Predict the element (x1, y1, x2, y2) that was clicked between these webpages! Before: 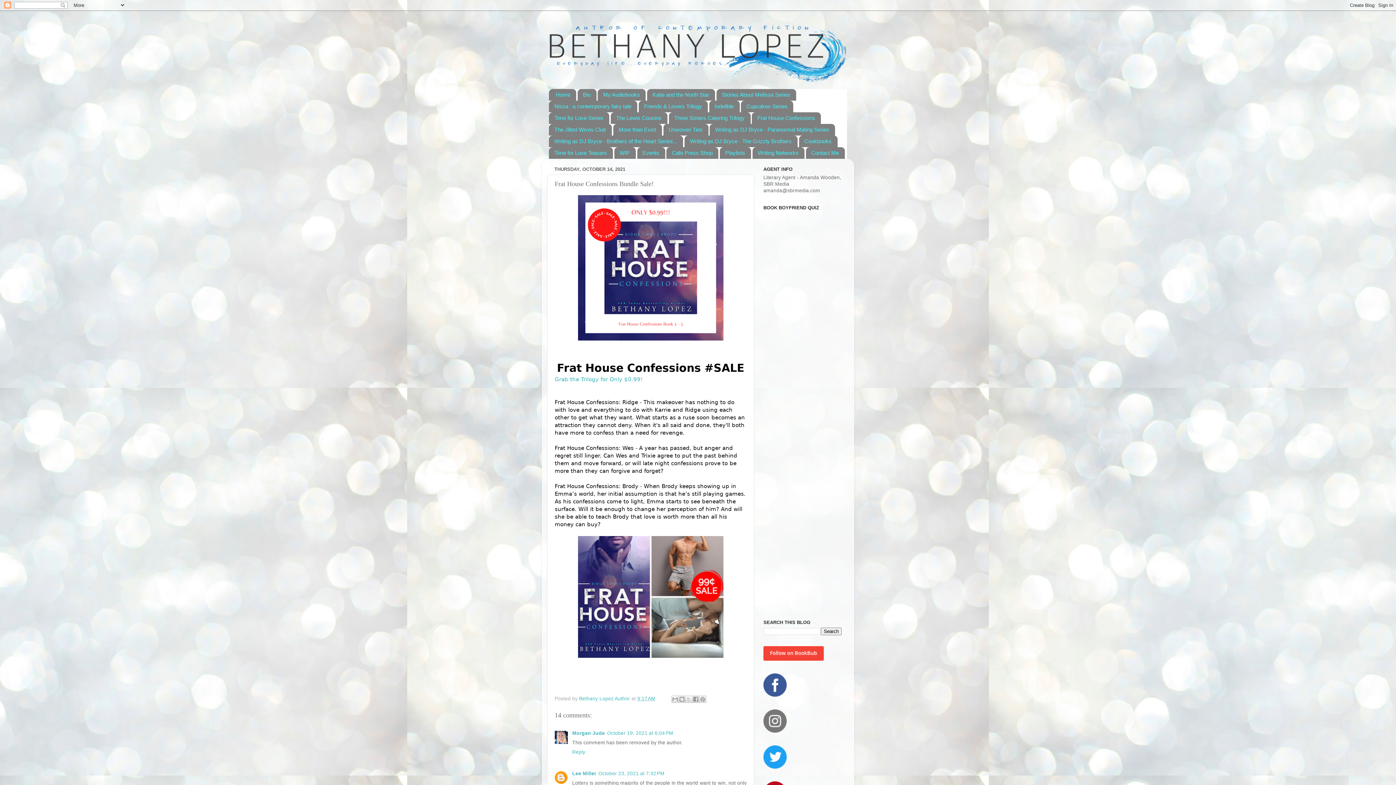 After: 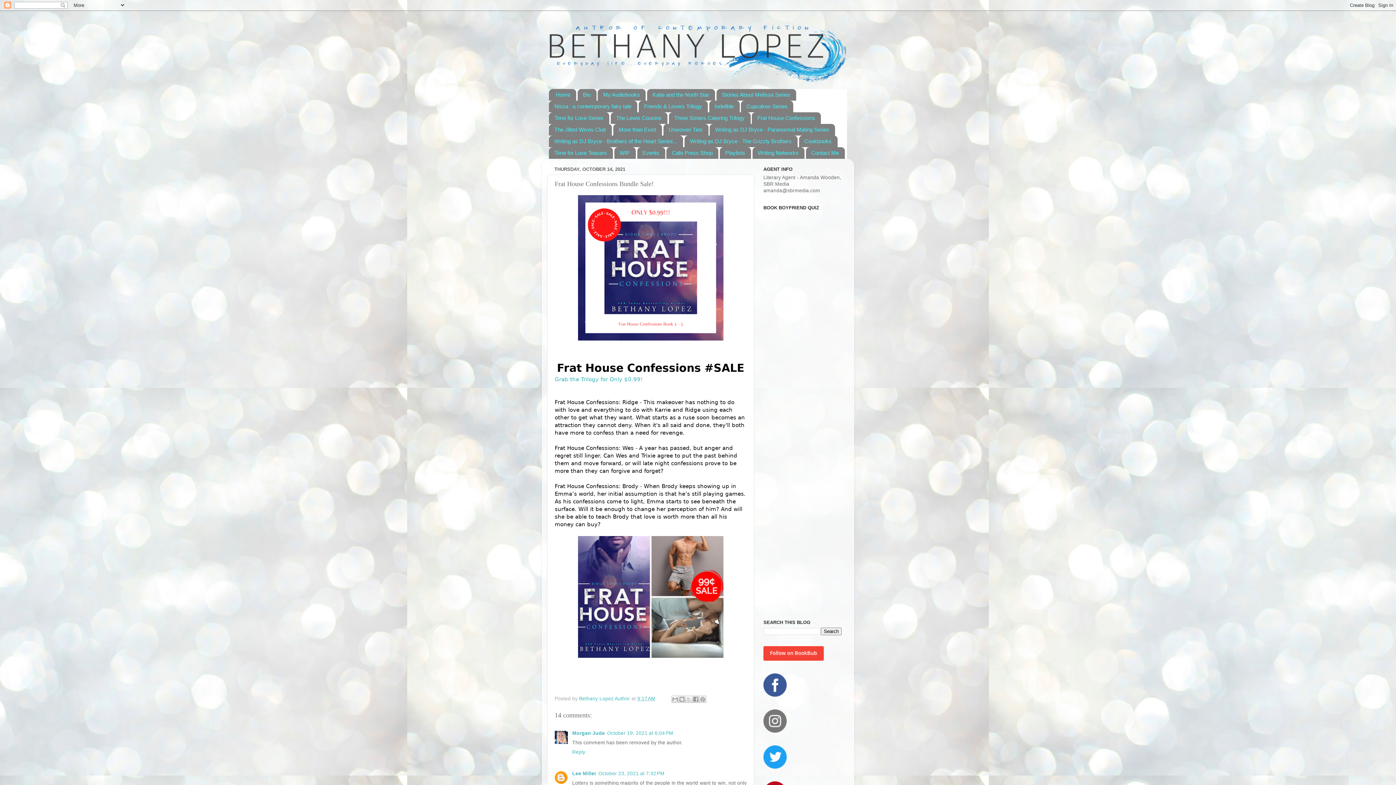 Action: label: 9:17 AM bbox: (637, 696, 655, 701)